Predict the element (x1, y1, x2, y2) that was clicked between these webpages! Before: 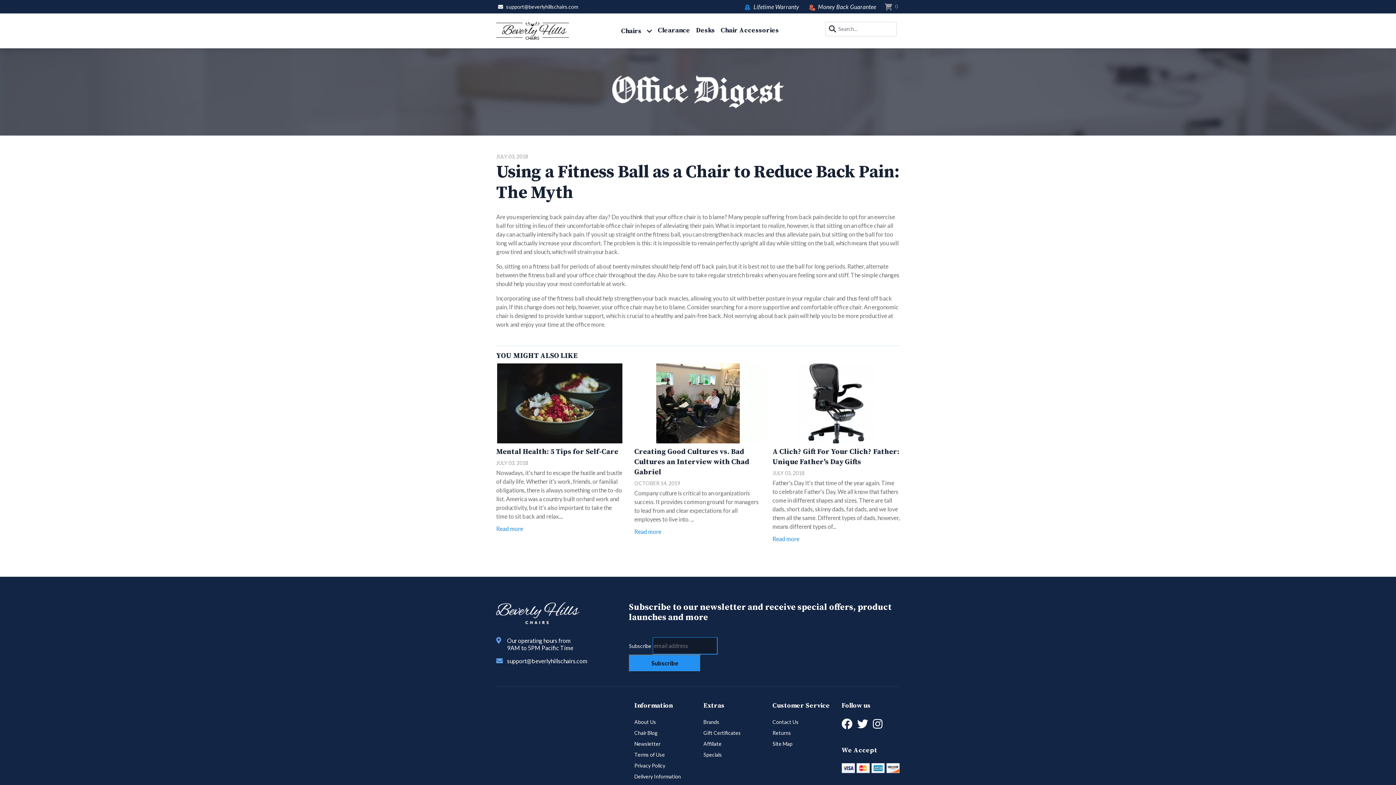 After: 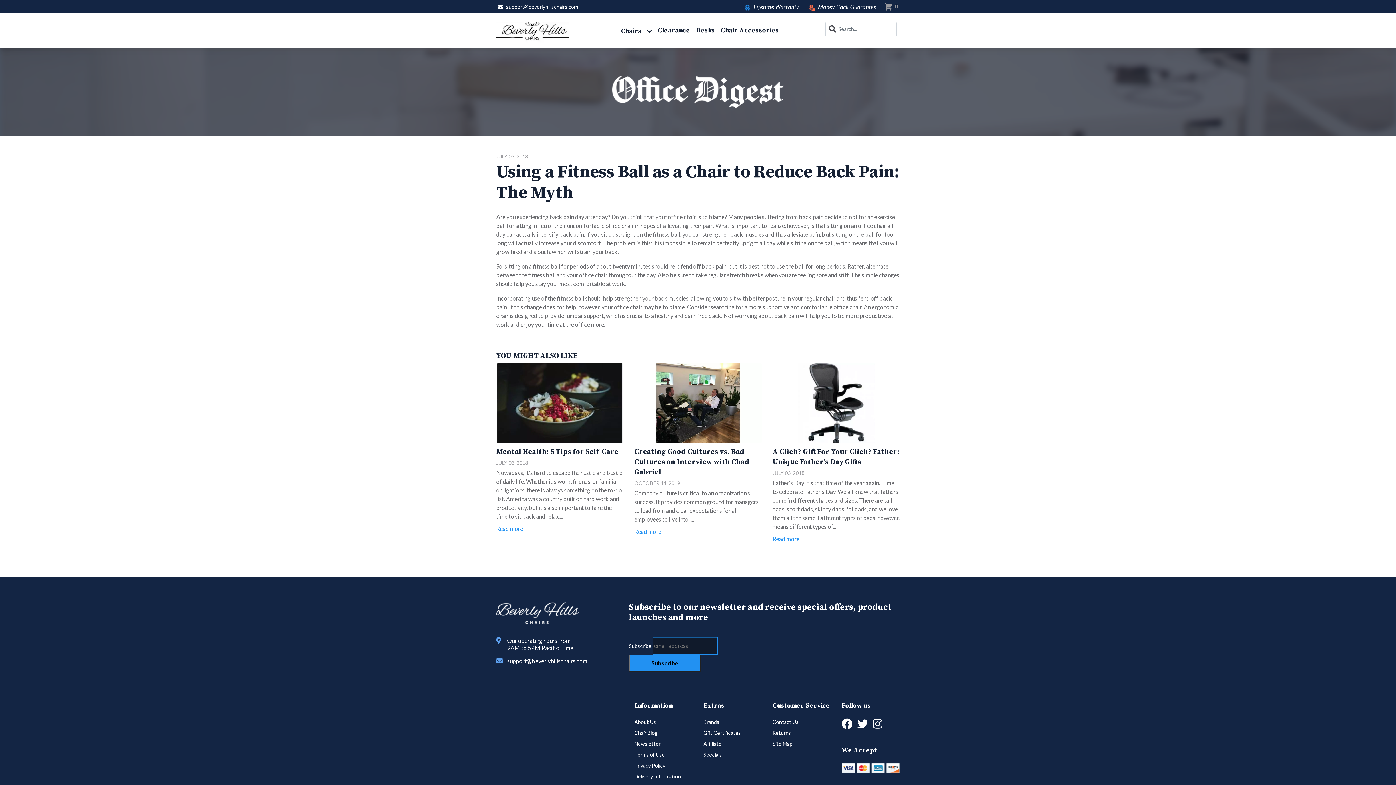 Action: bbox: (507, 657, 587, 664) label: support@beverlyhillschairs.com